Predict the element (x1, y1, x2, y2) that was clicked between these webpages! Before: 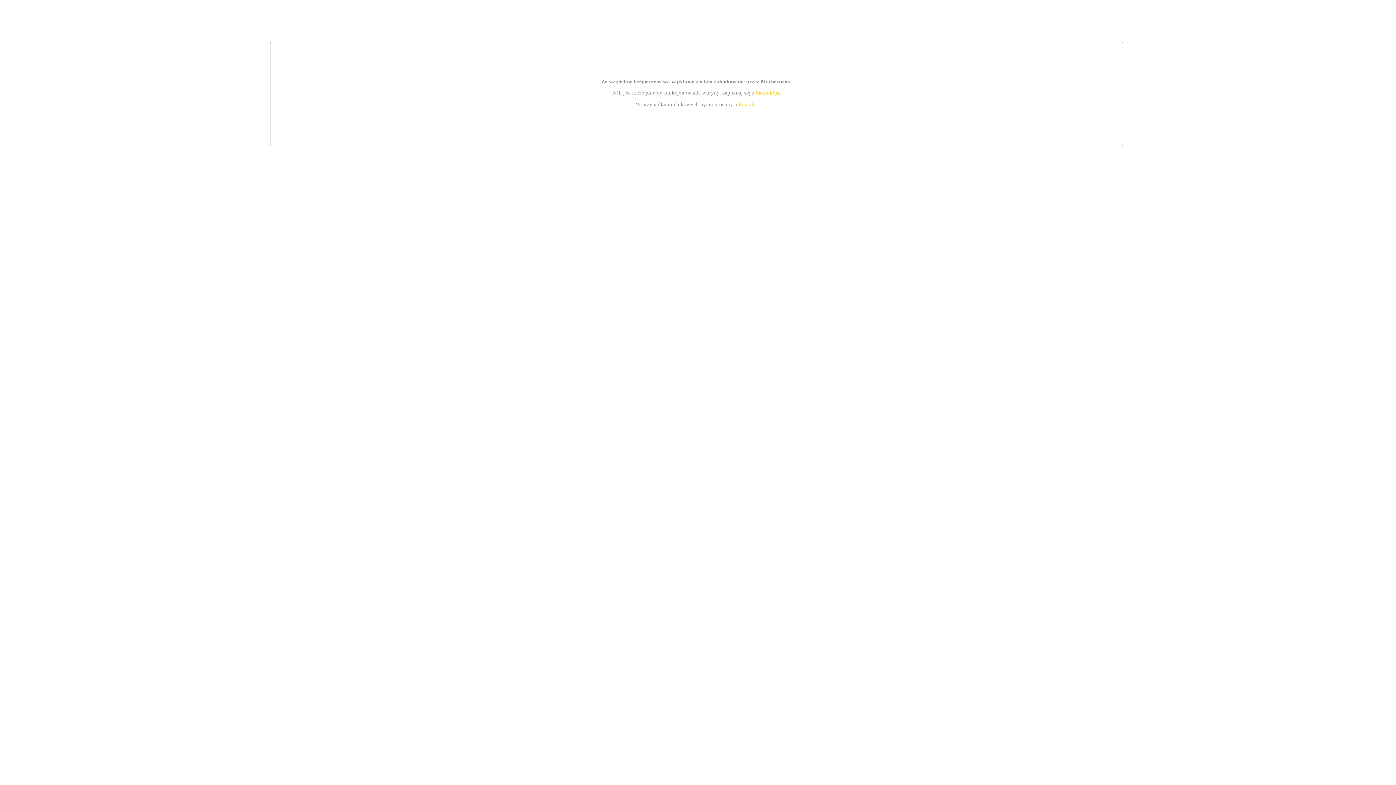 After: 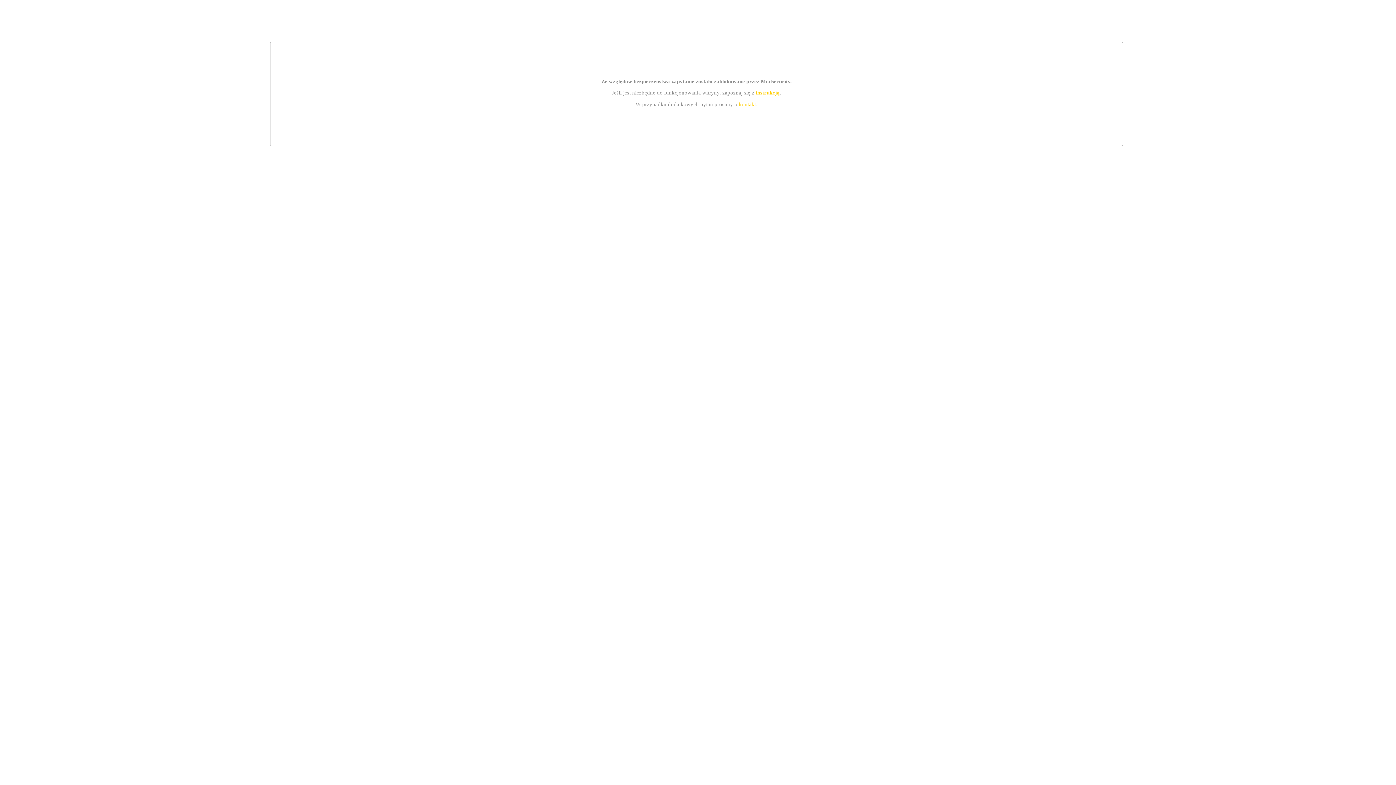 Action: bbox: (755, 89, 779, 95) label: instrukcją